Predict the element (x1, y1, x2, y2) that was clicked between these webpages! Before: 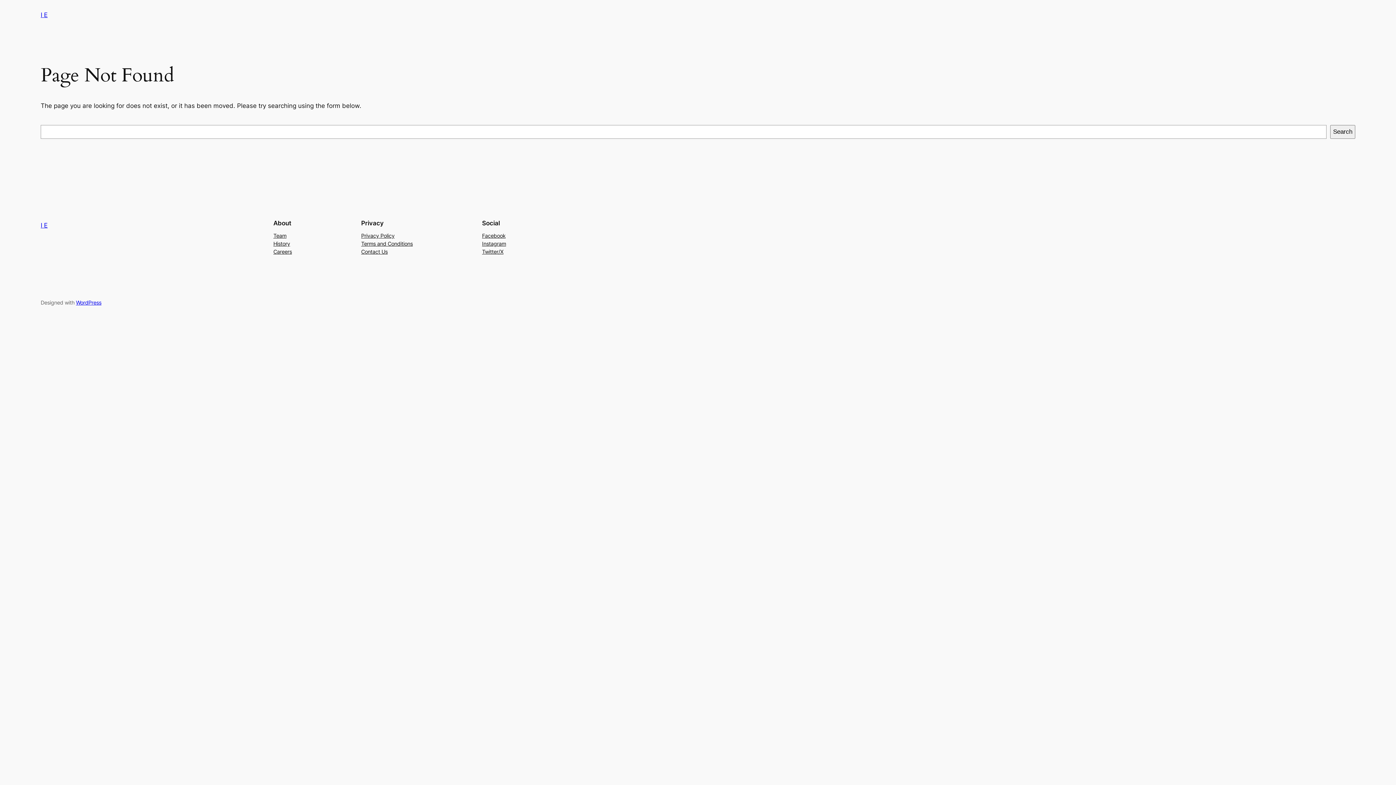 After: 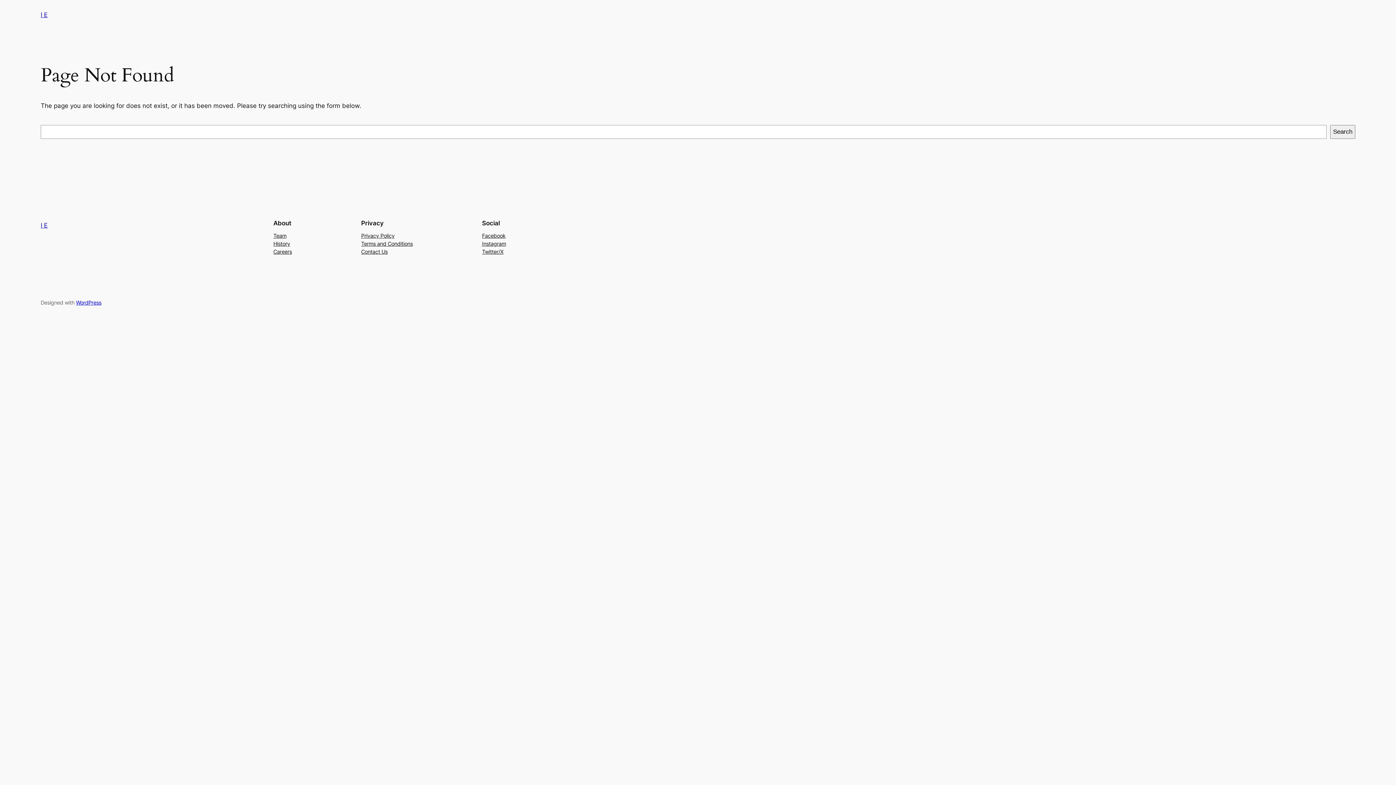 Action: bbox: (482, 247, 503, 255) label: Twitter/X